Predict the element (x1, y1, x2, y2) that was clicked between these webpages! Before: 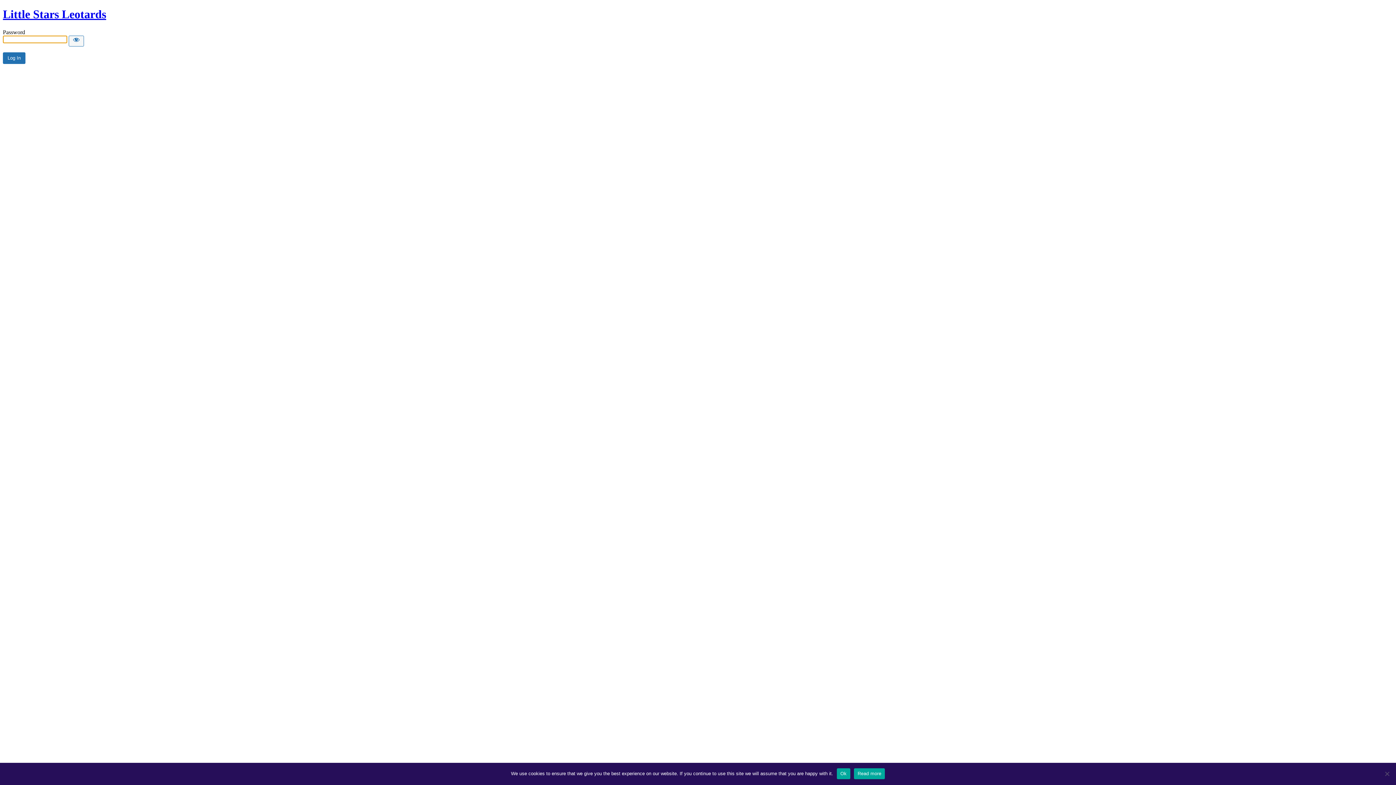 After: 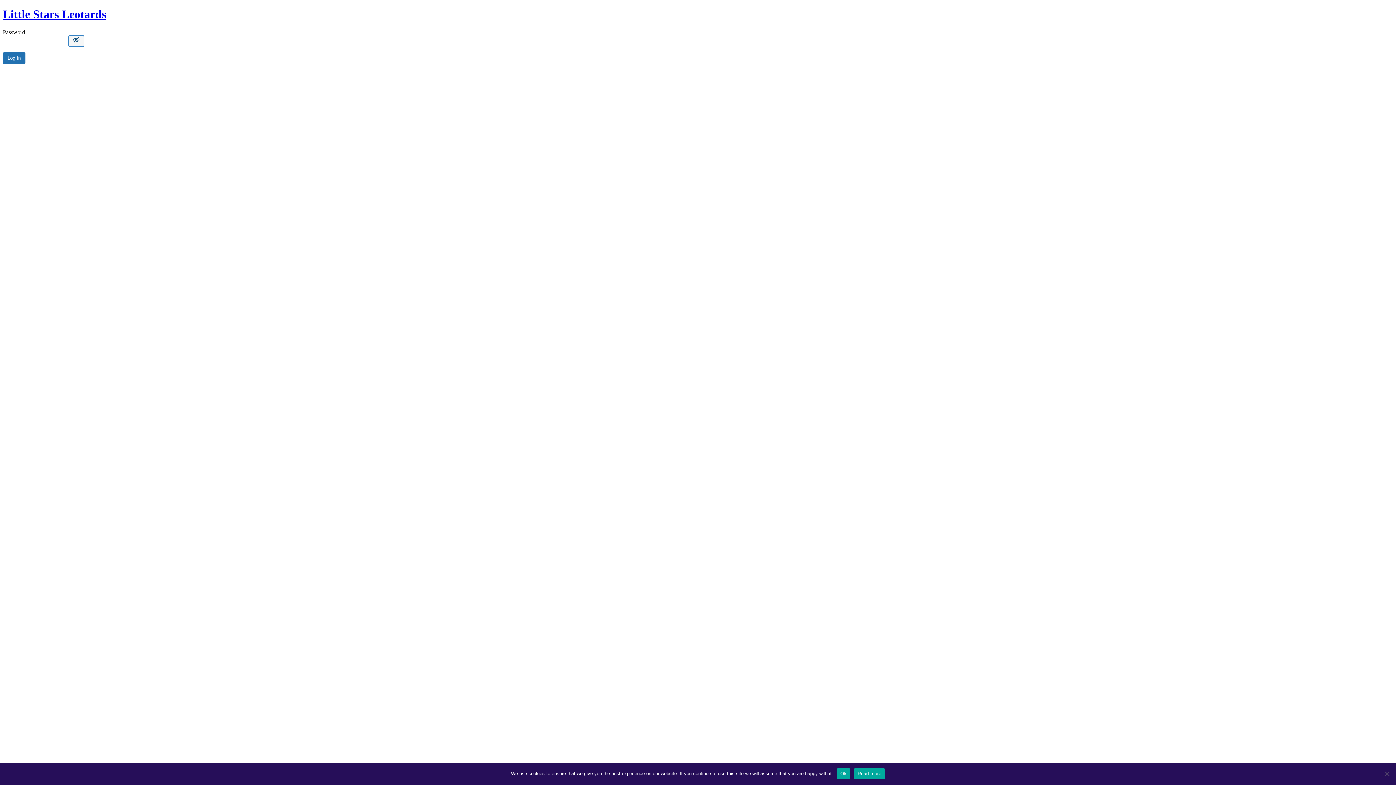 Action: label: Show password bbox: (68, 35, 84, 46)